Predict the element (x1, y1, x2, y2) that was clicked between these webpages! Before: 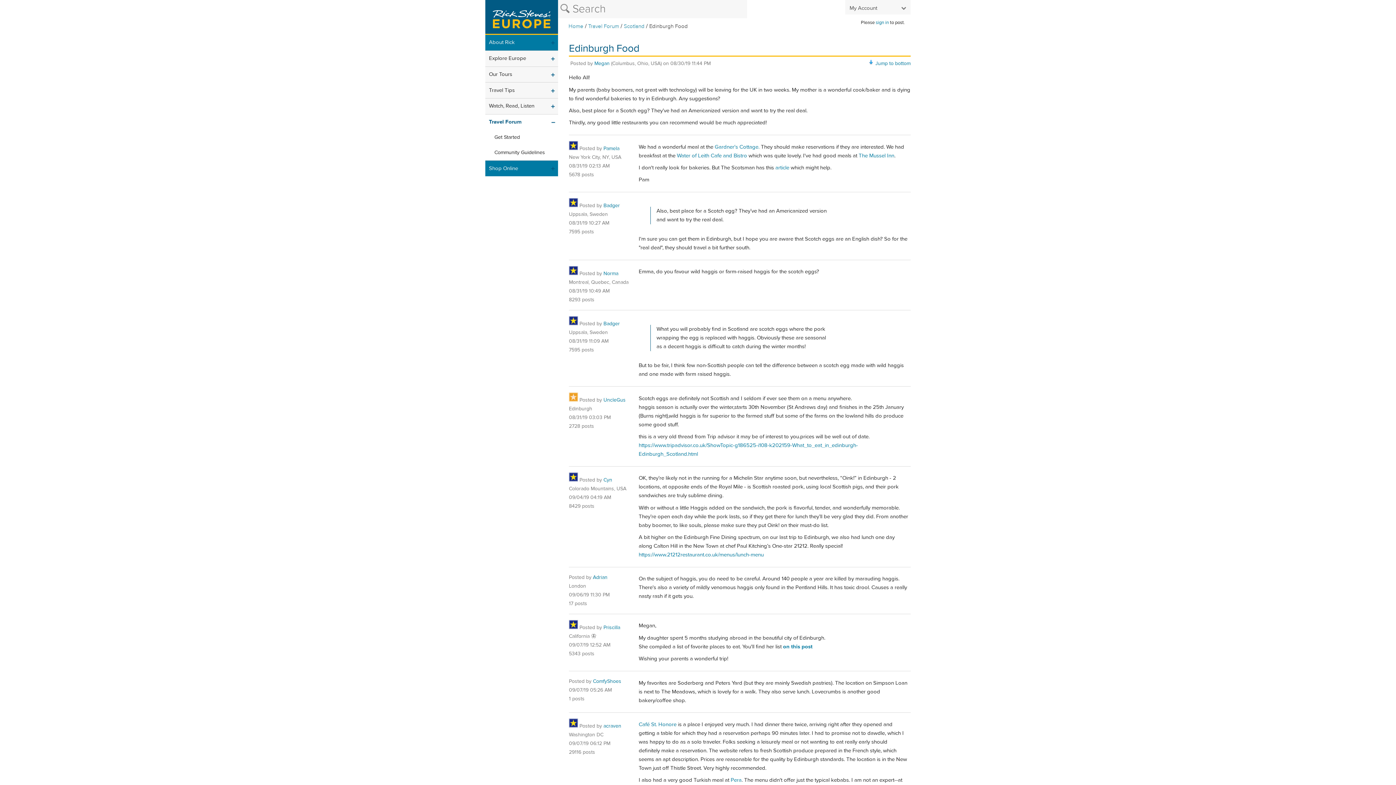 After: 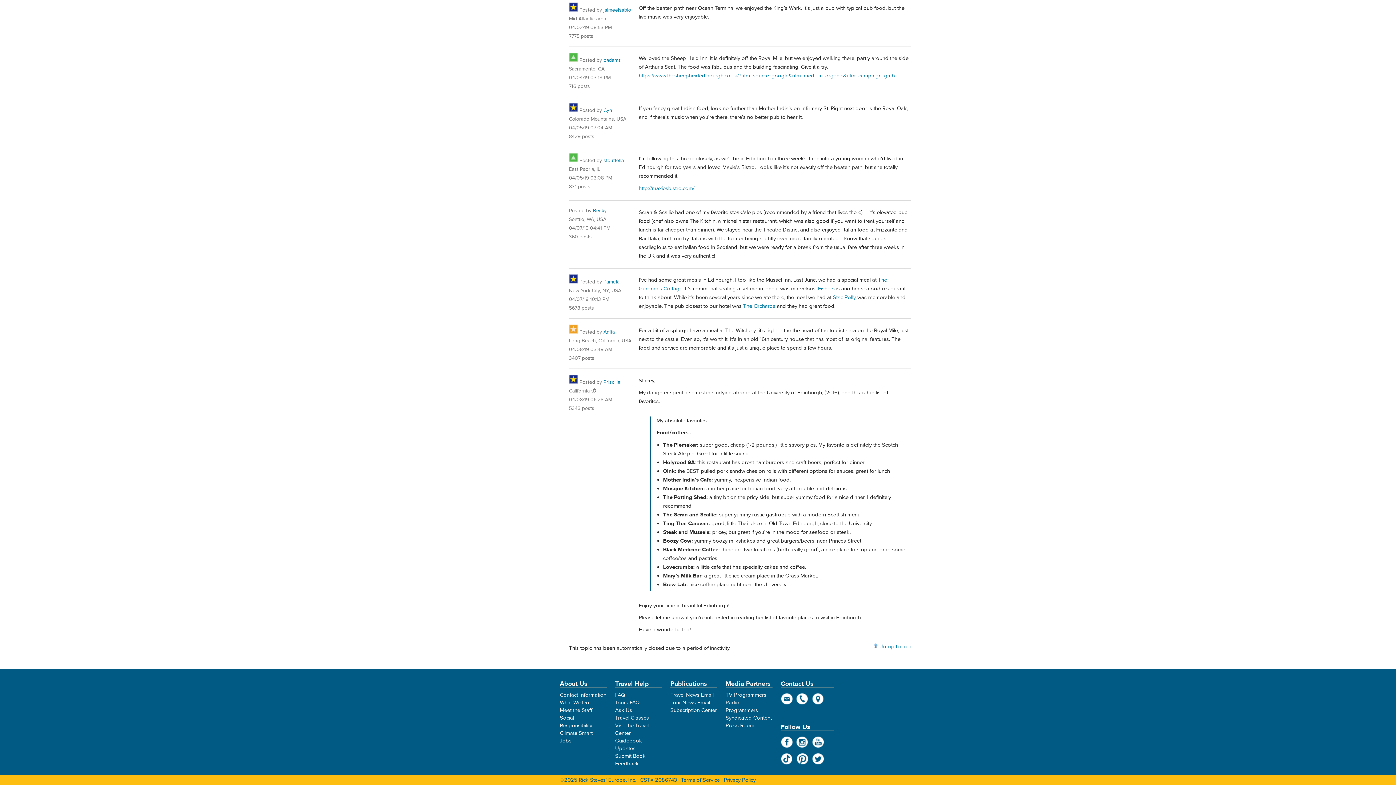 Action: bbox: (783, 643, 812, 650) label: on this post